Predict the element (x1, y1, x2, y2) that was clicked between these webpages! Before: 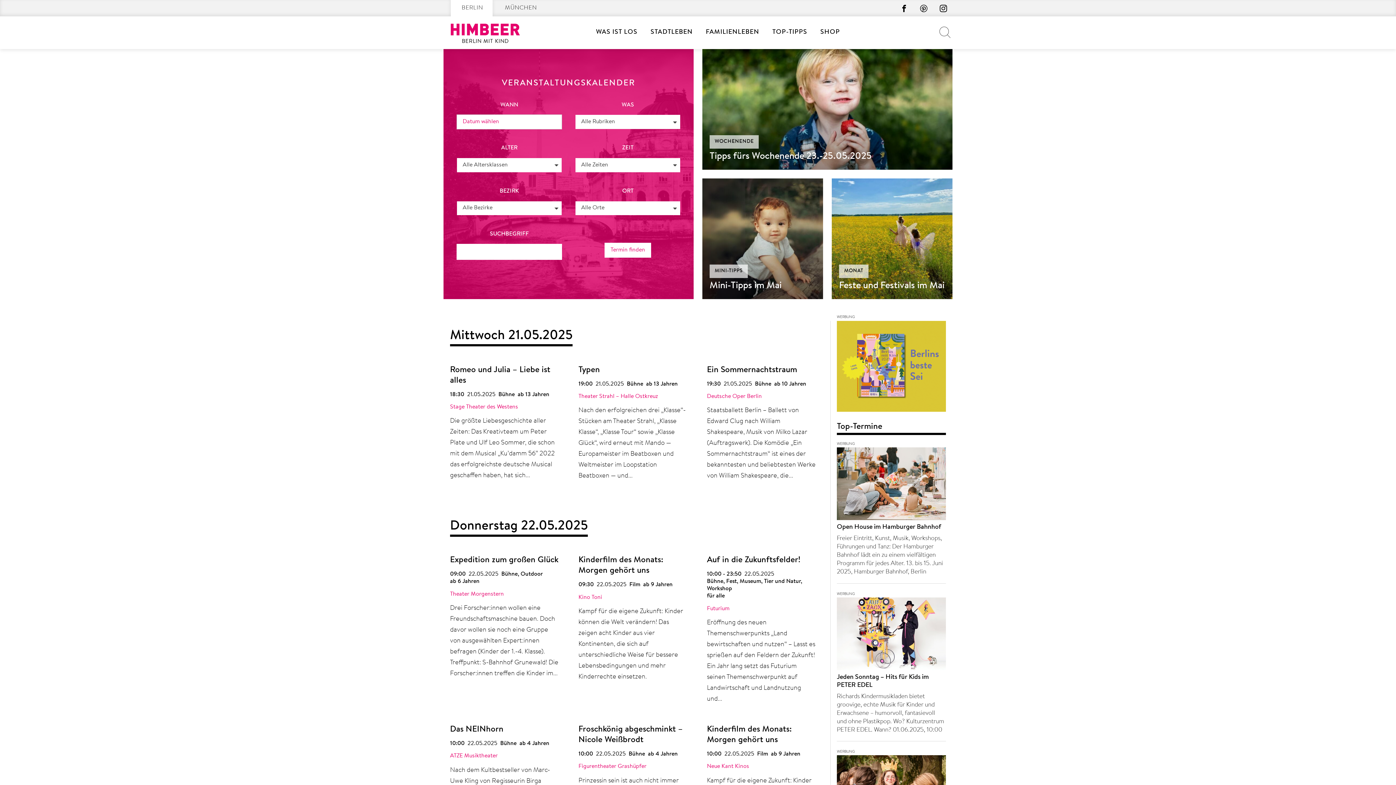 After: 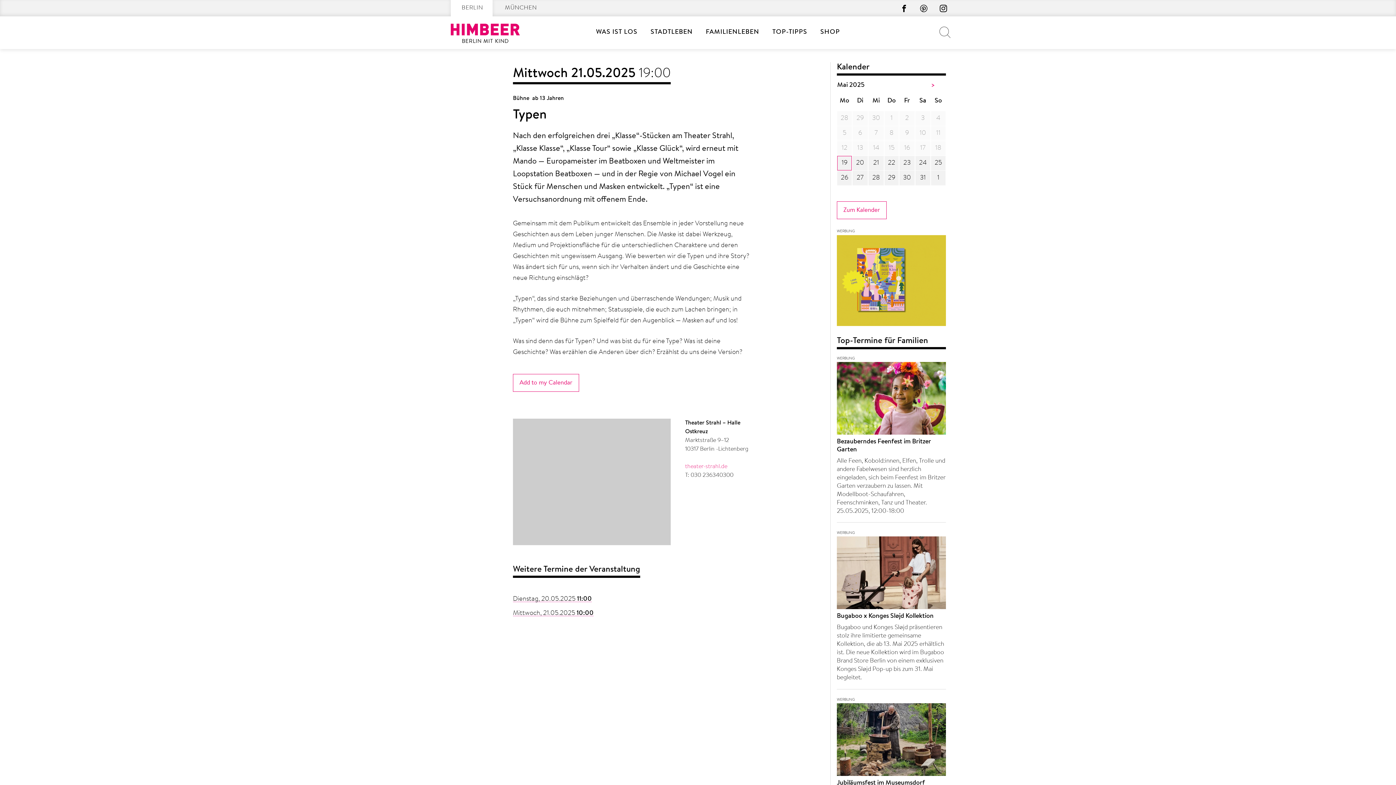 Action: label: Typen bbox: (578, 366, 600, 374)